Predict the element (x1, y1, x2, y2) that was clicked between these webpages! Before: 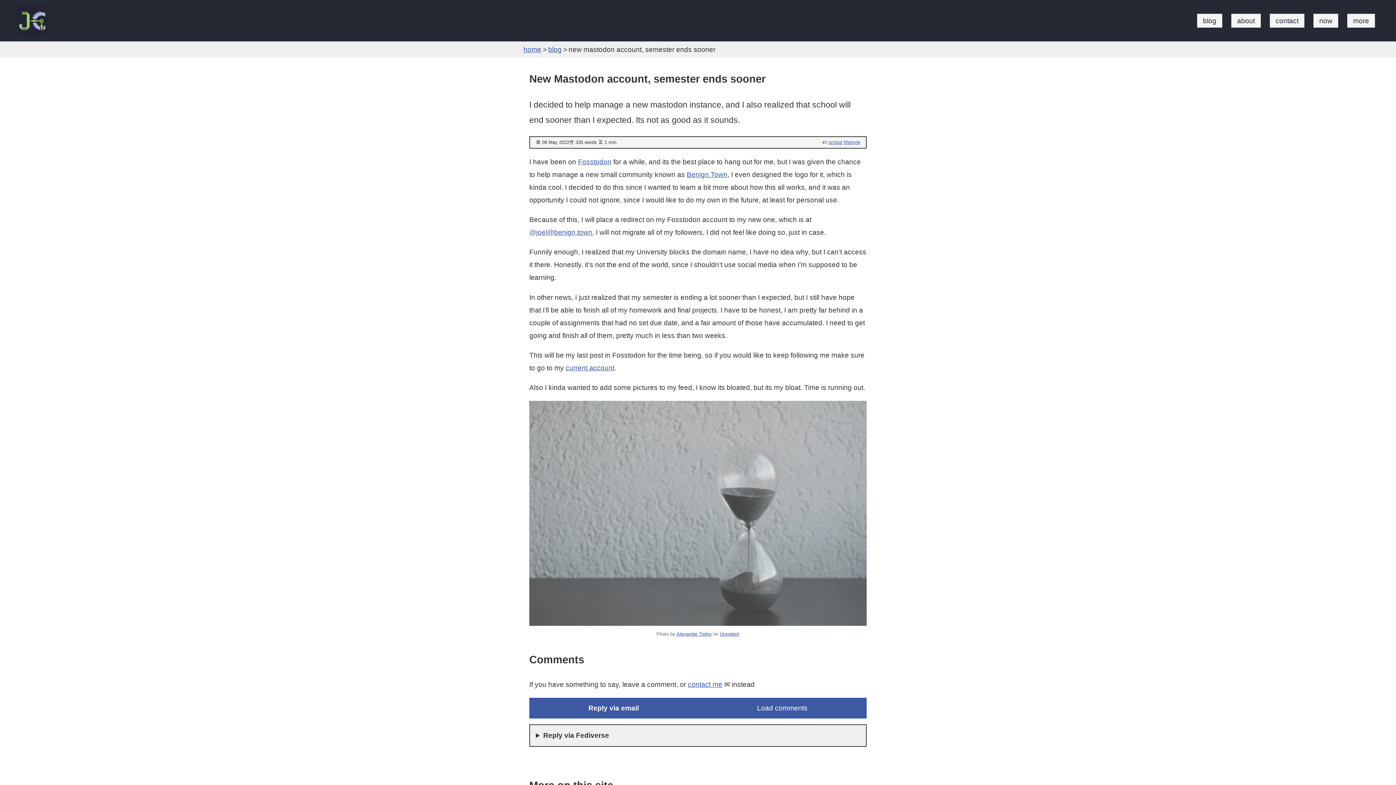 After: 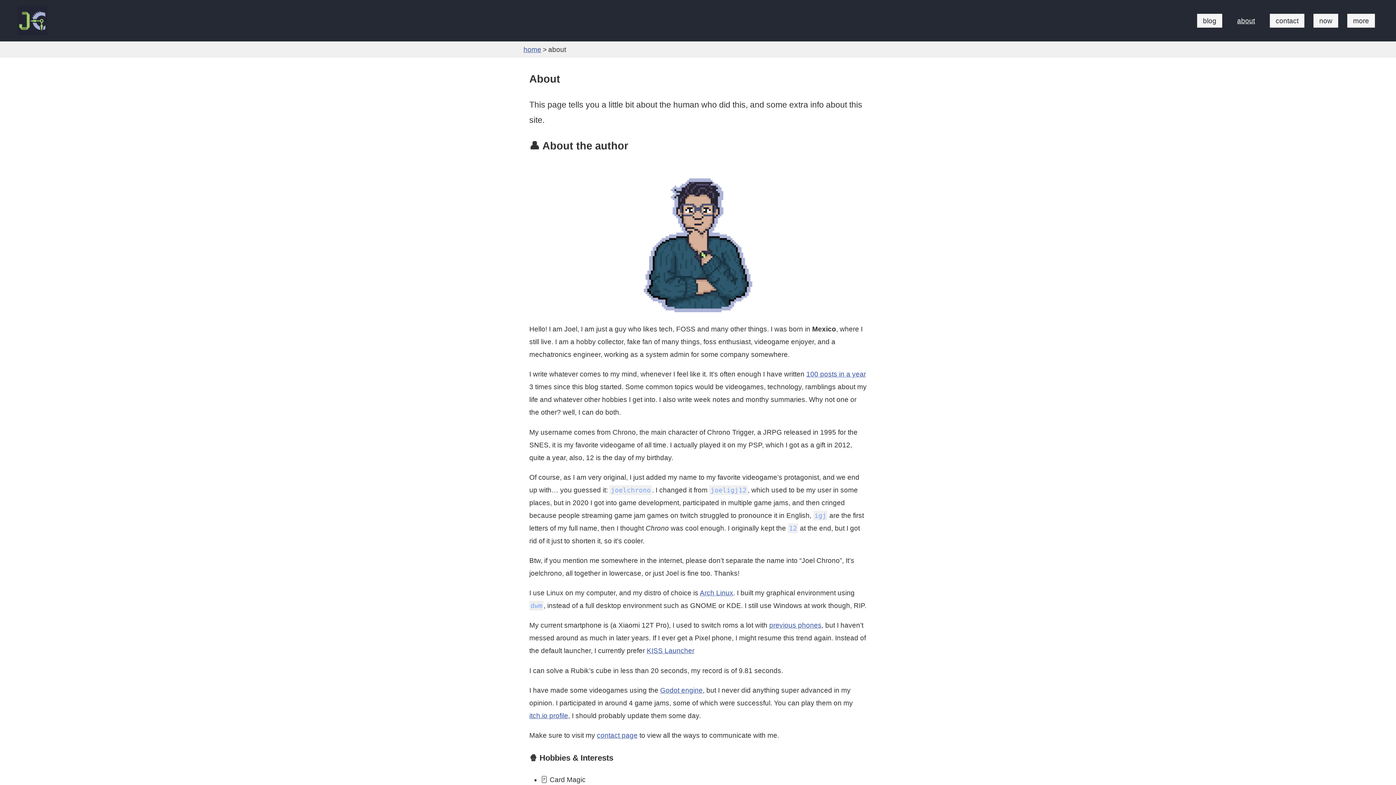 Action: bbox: (1230, 13, 1261, 28) label: about